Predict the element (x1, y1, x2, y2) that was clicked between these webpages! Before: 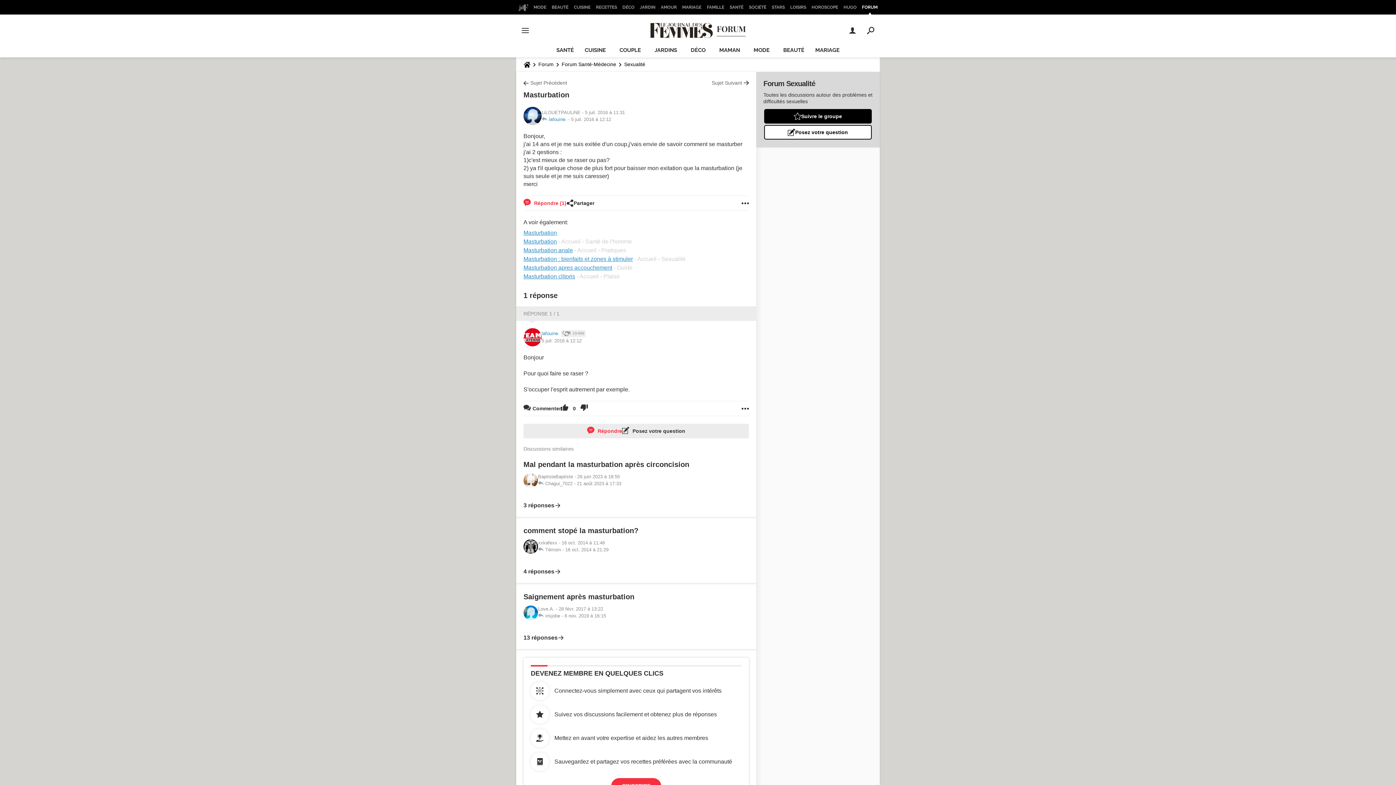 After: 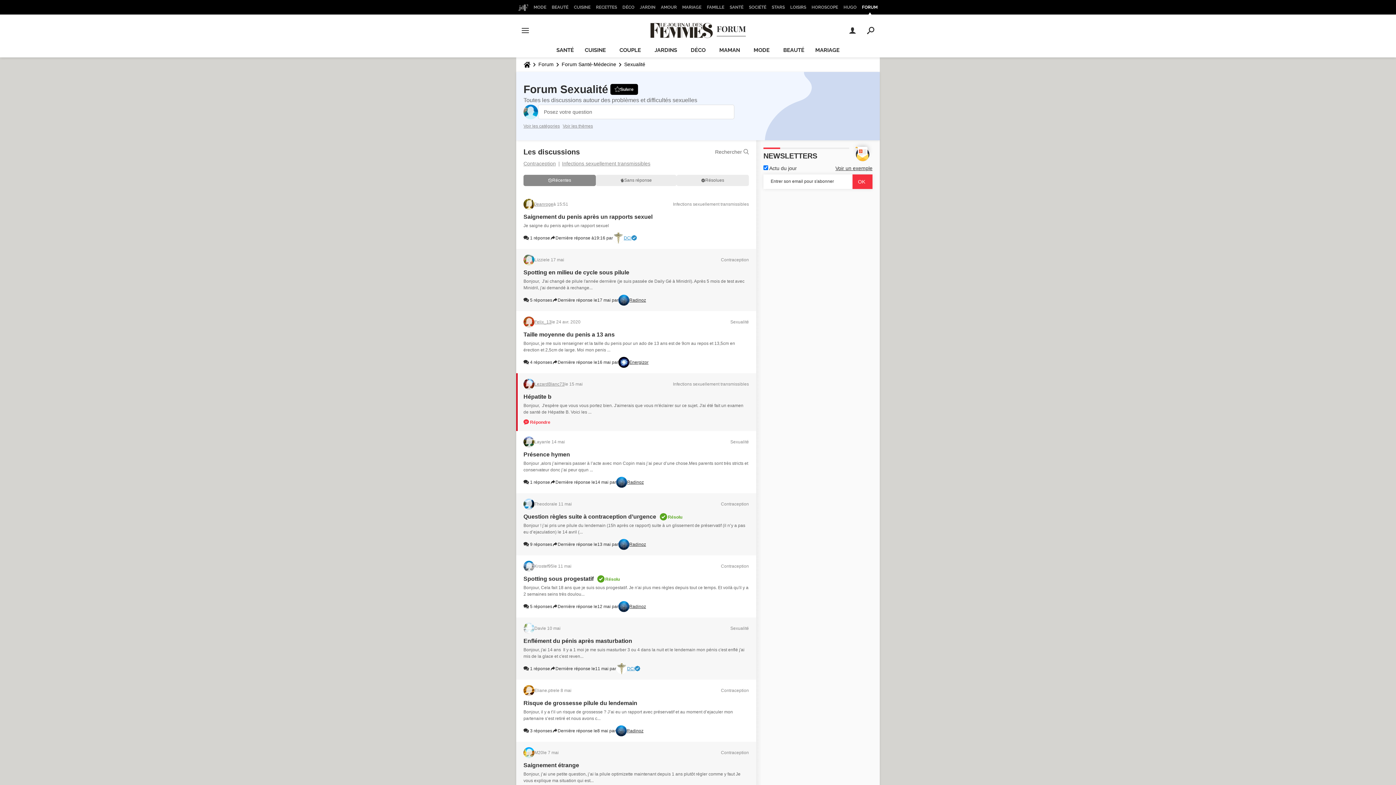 Action: bbox: (621, 57, 648, 71) label: Sexualité